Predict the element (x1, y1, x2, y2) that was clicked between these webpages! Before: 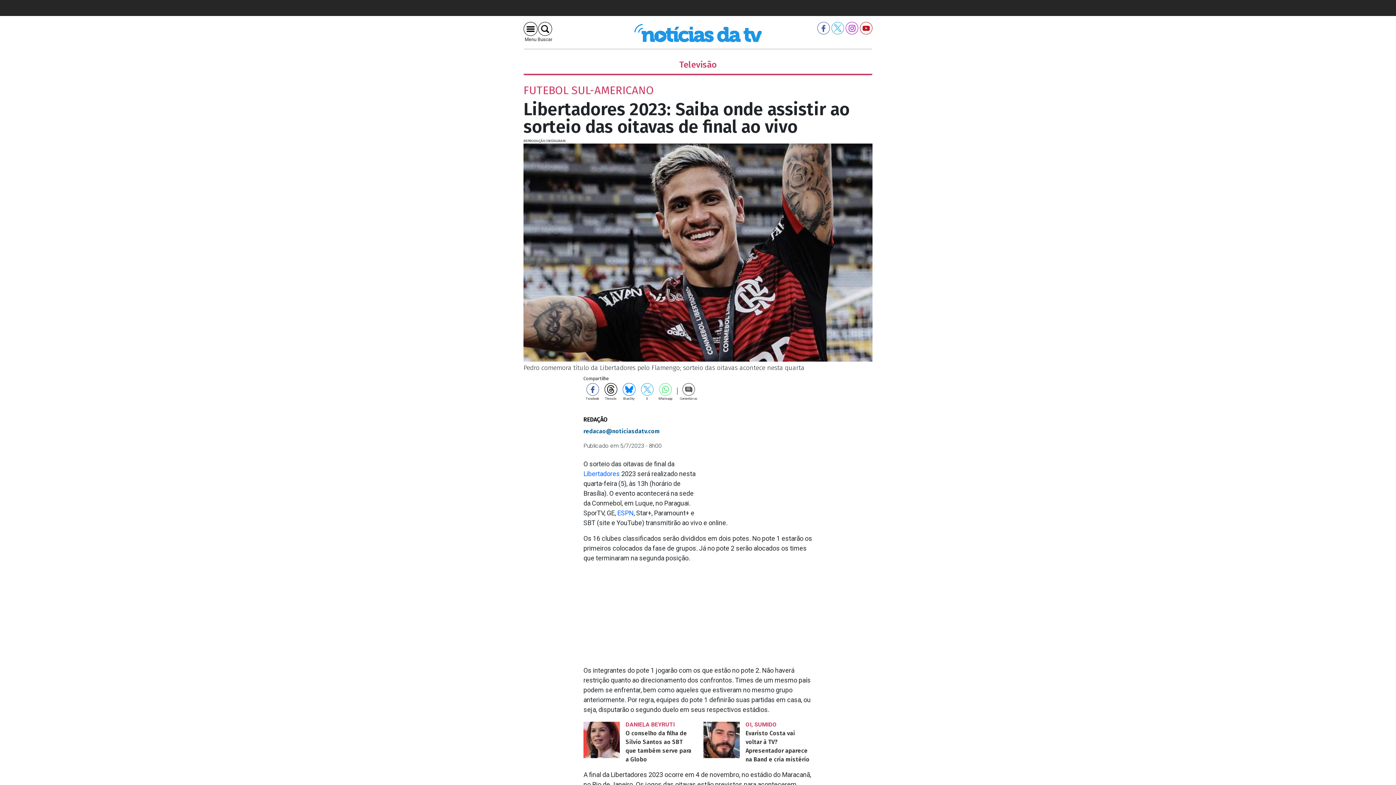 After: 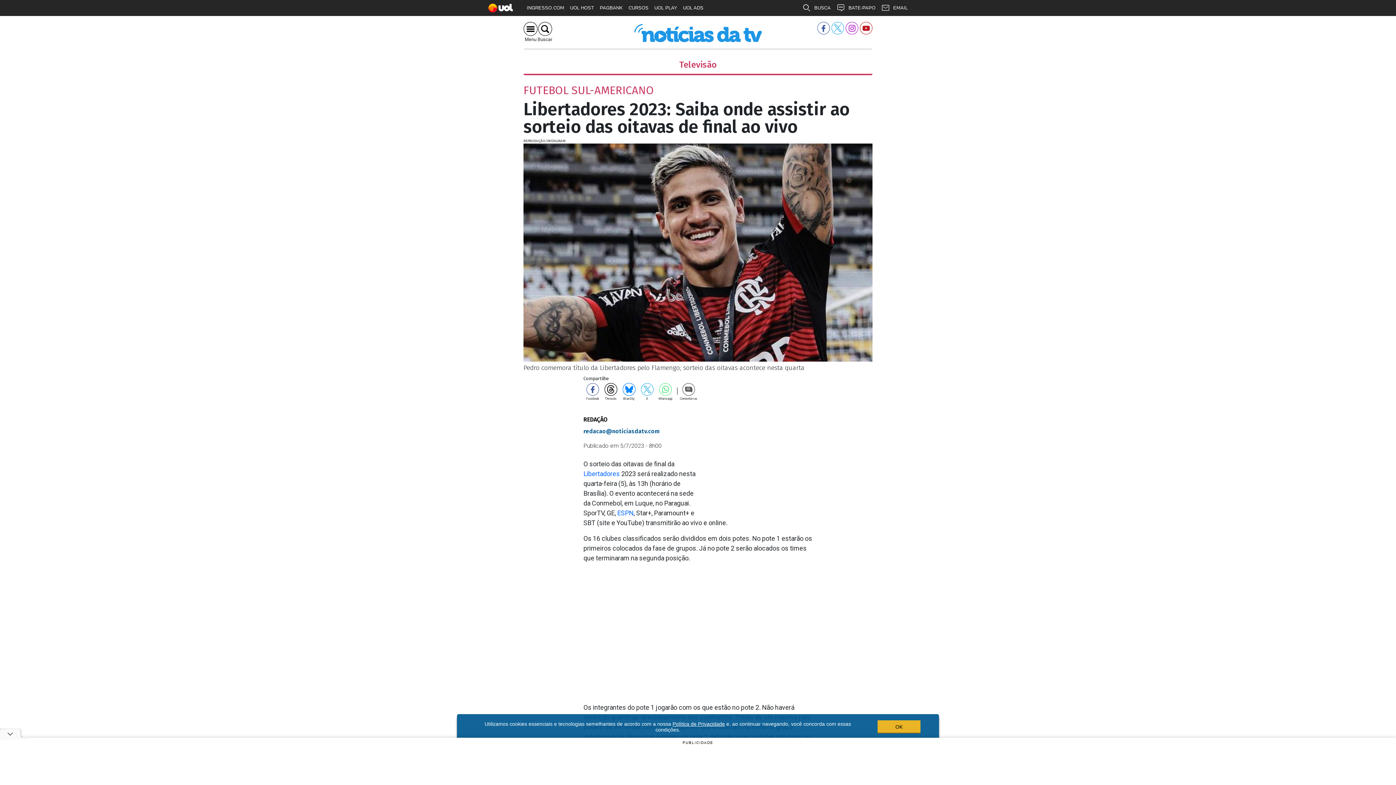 Action: label: Libertadores bbox: (583, 470, 620, 477)